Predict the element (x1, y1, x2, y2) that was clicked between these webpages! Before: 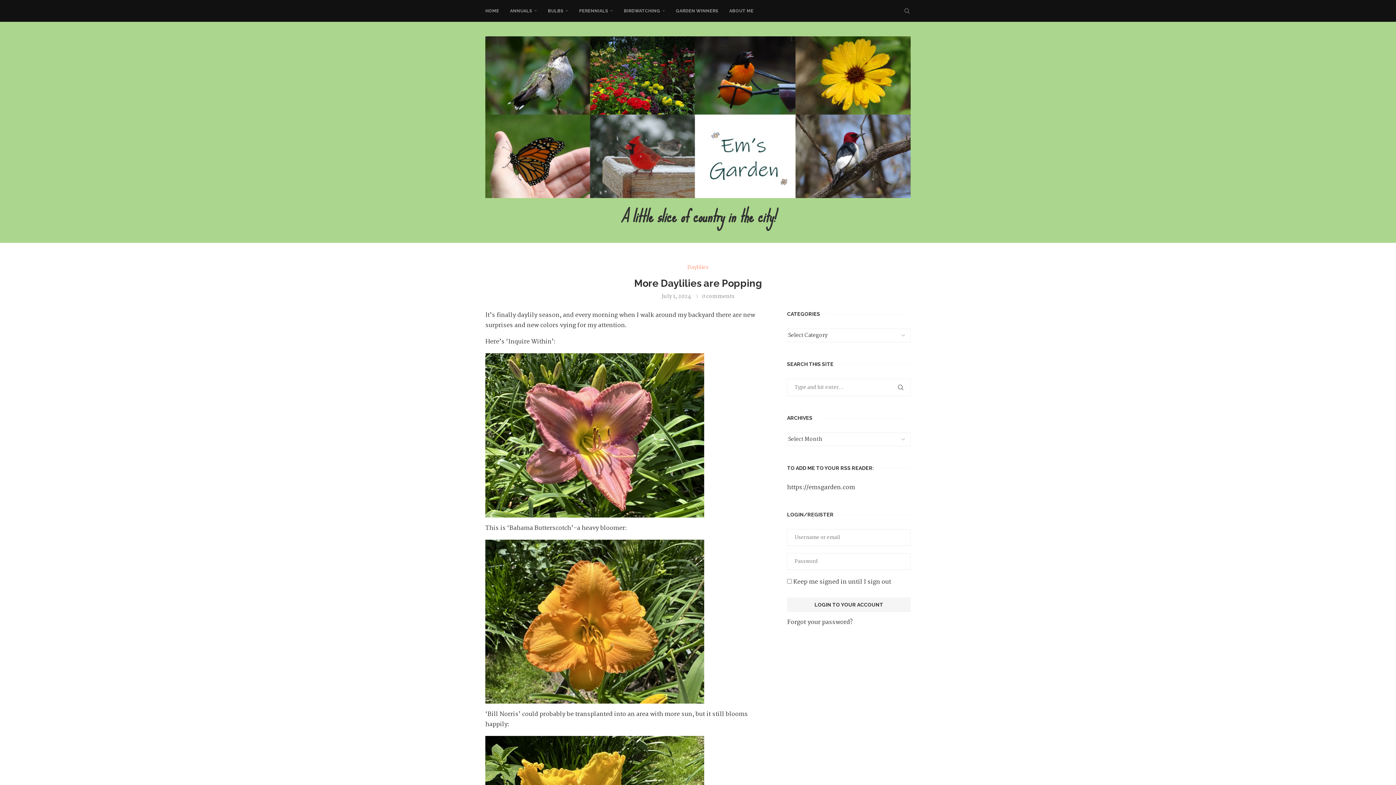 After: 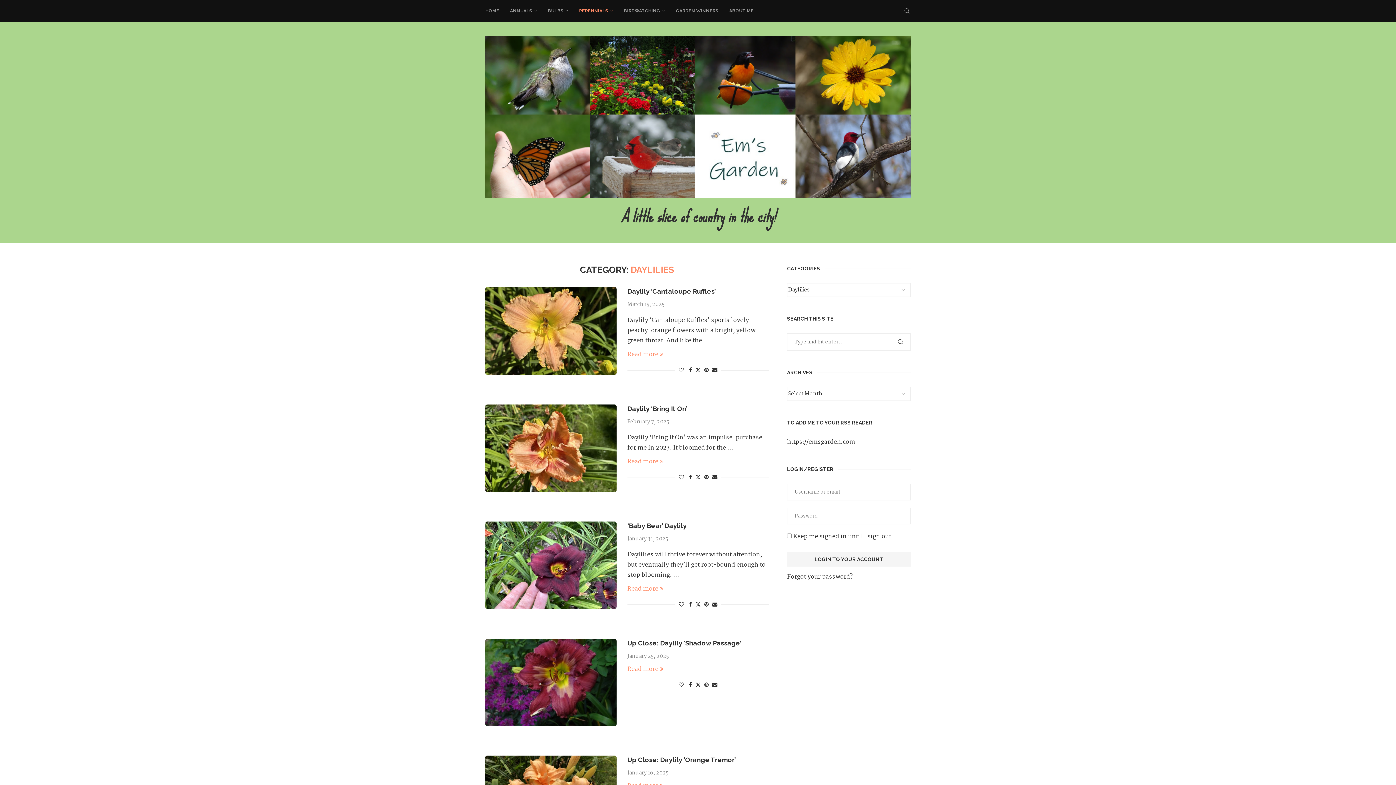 Action: bbox: (687, 265, 708, 270) label: Daylilies